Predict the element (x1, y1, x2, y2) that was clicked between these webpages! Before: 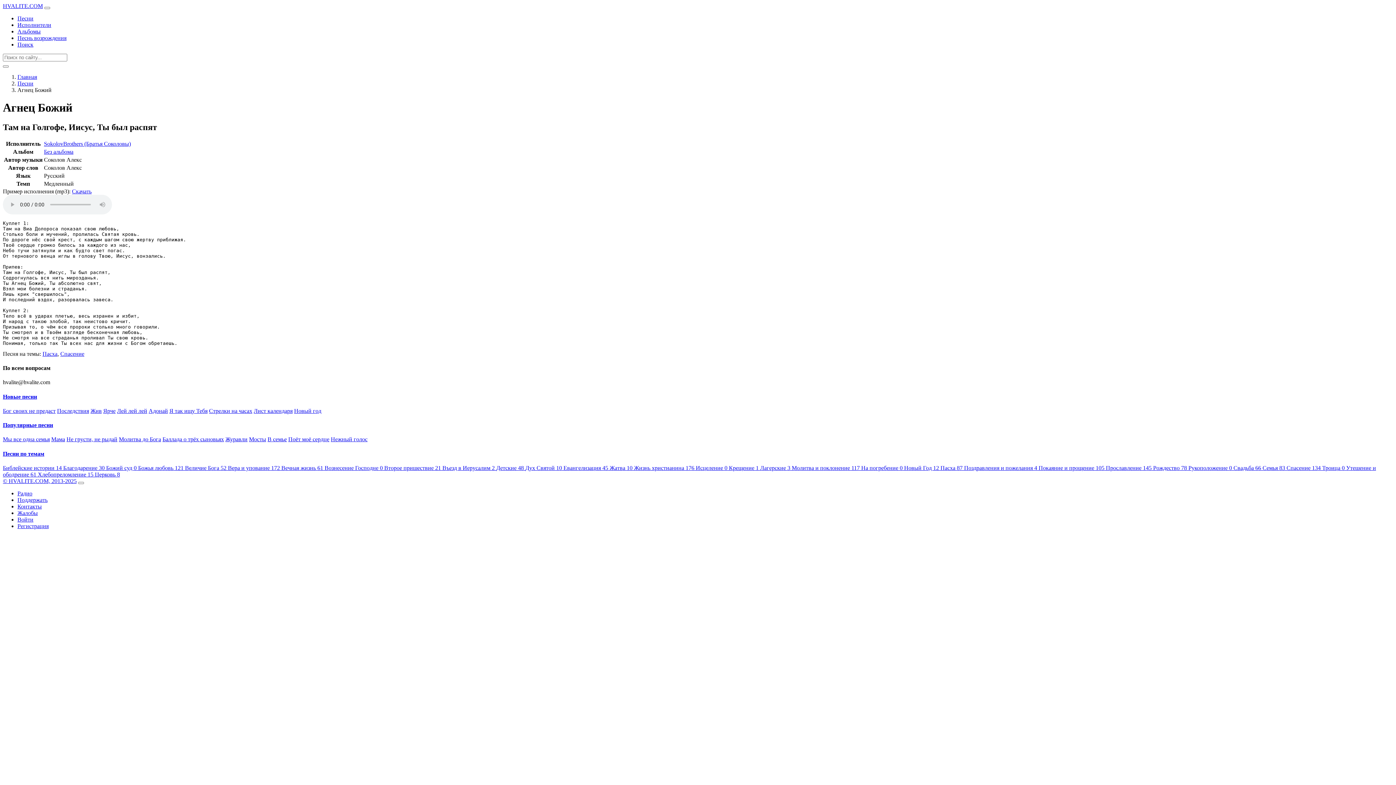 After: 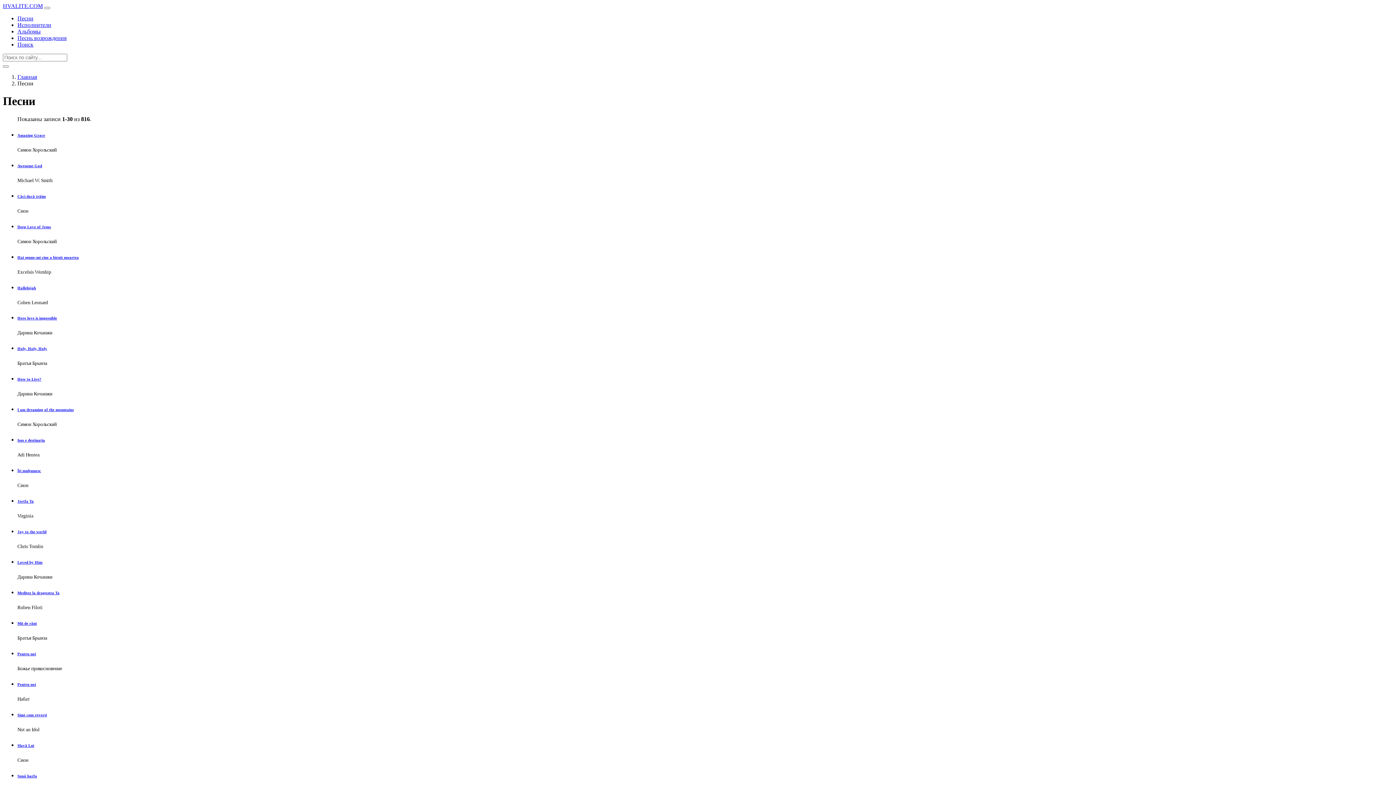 Action: bbox: (17, 15, 33, 21) label: Песни